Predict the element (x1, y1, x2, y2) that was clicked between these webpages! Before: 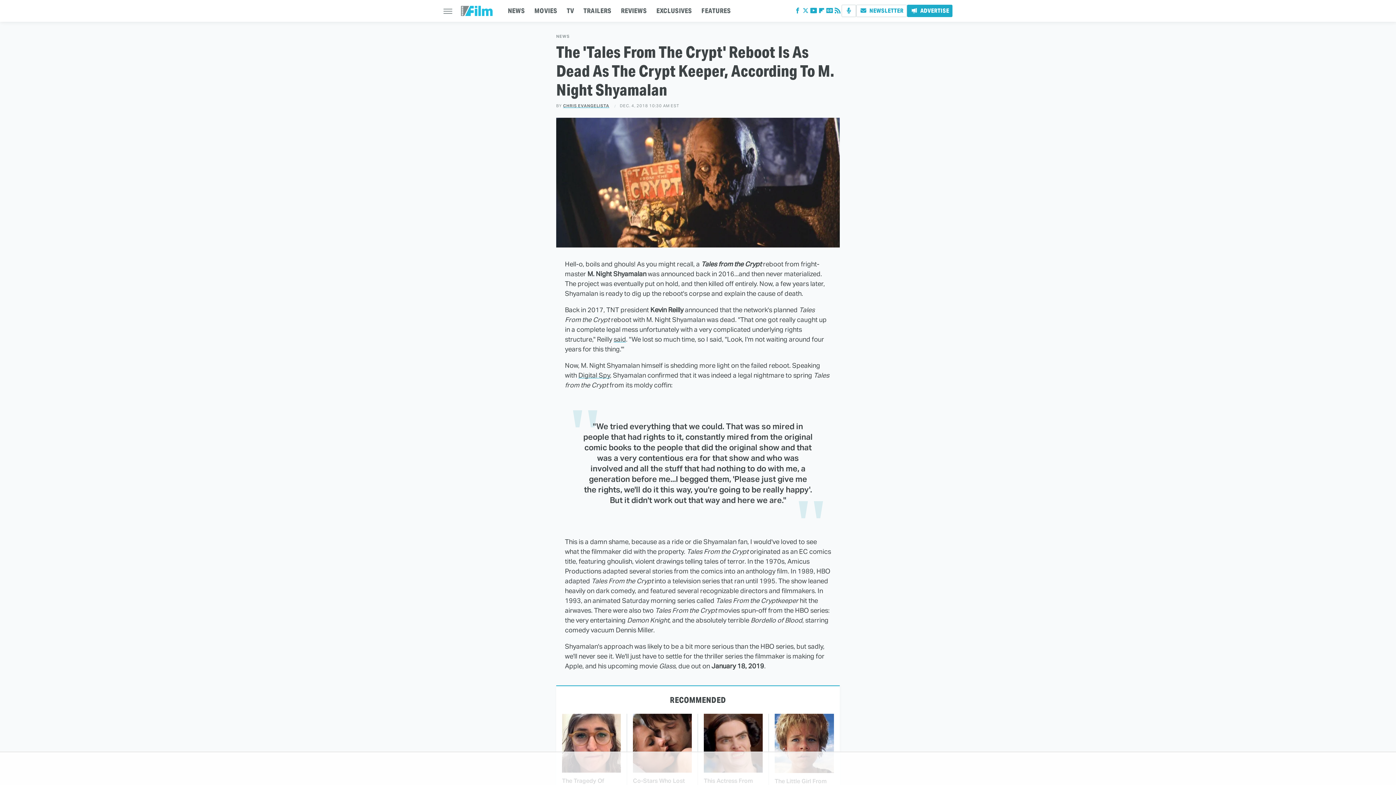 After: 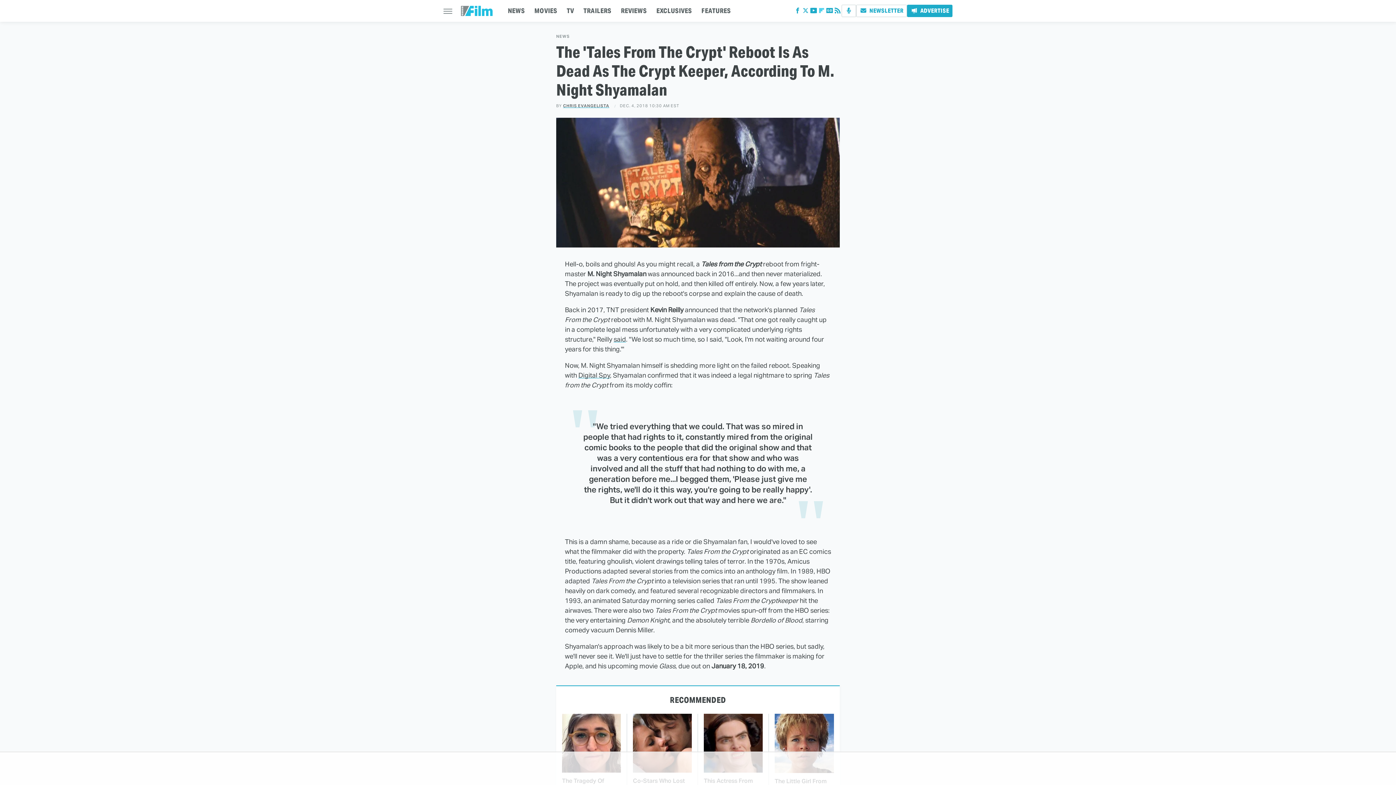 Action: bbox: (817, 9, 825, 14) label: Flipboard